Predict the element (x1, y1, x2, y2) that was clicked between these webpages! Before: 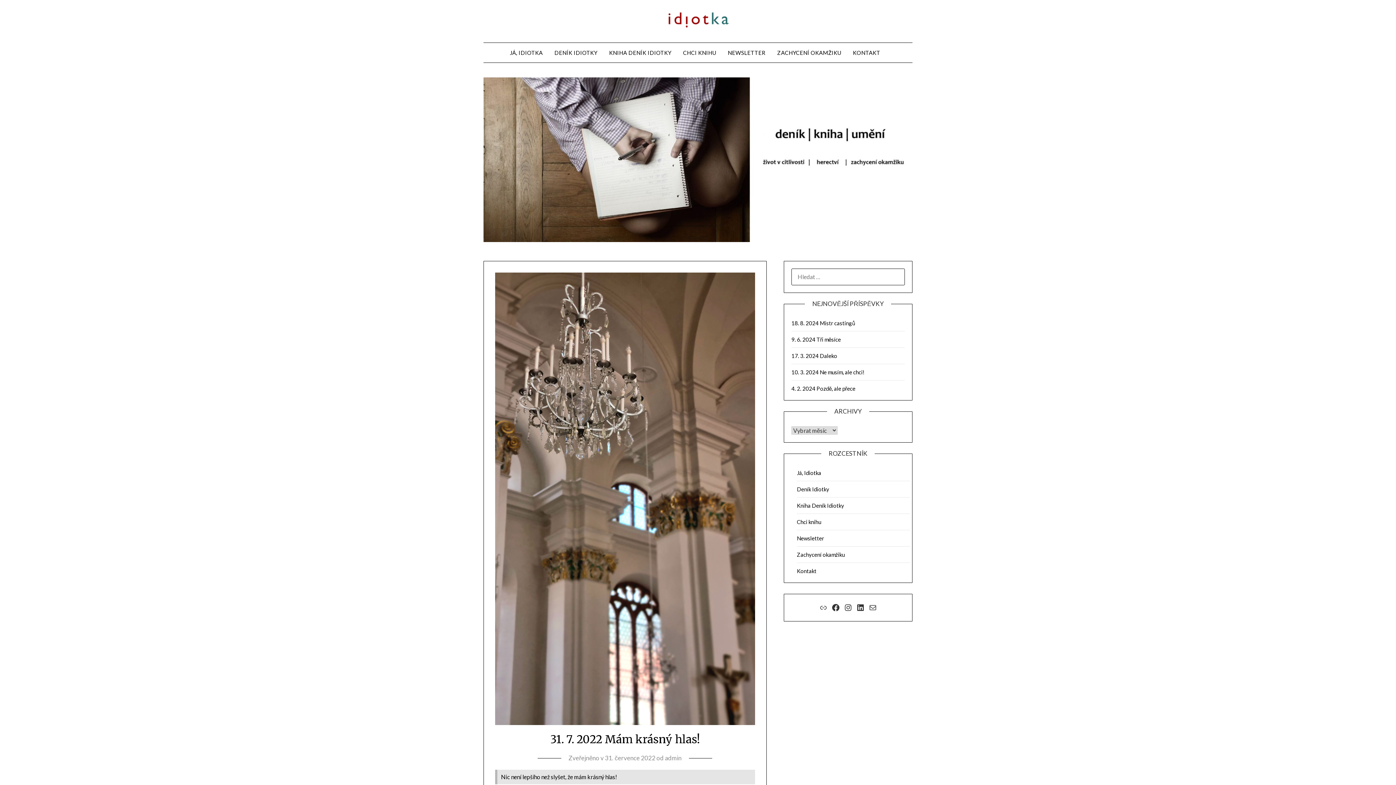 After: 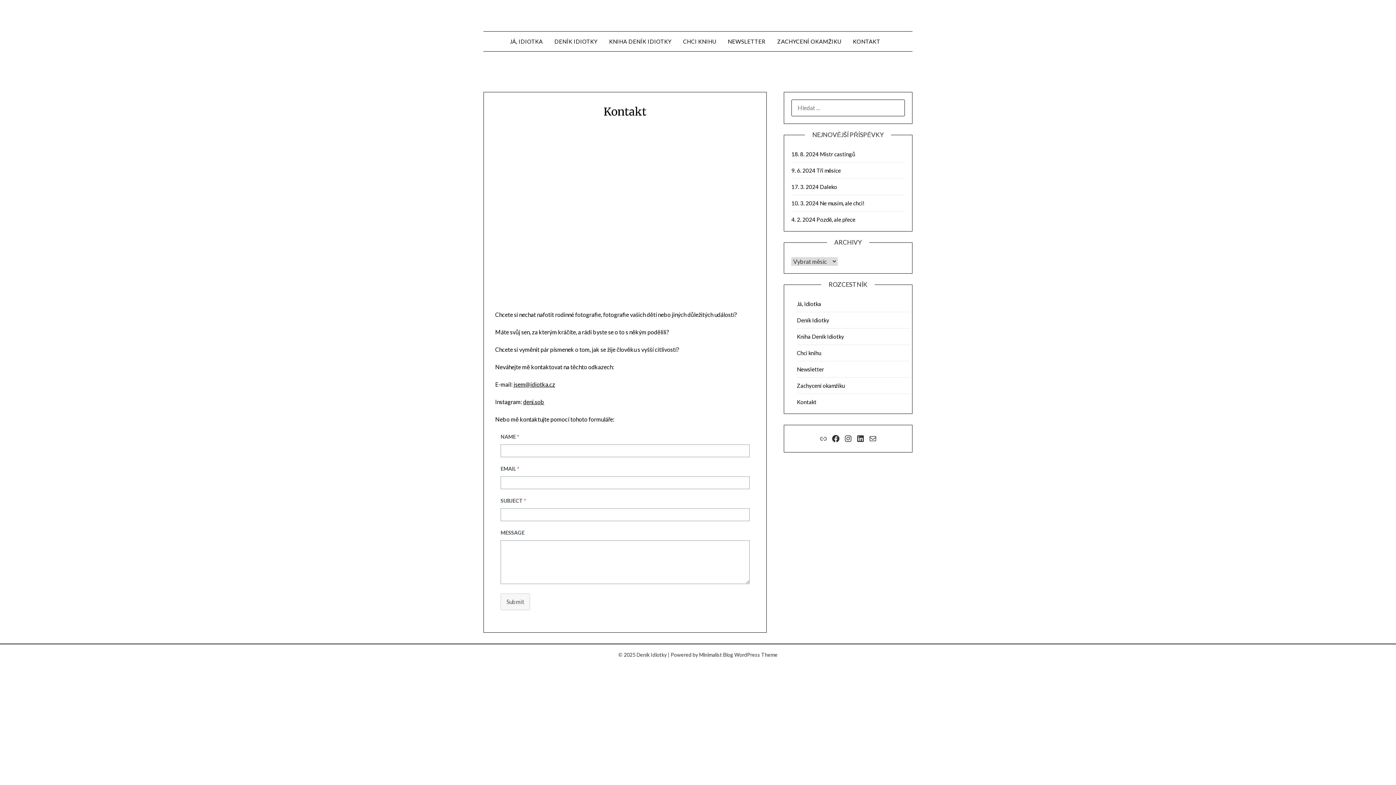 Action: label: Kontakt bbox: (797, 568, 816, 574)